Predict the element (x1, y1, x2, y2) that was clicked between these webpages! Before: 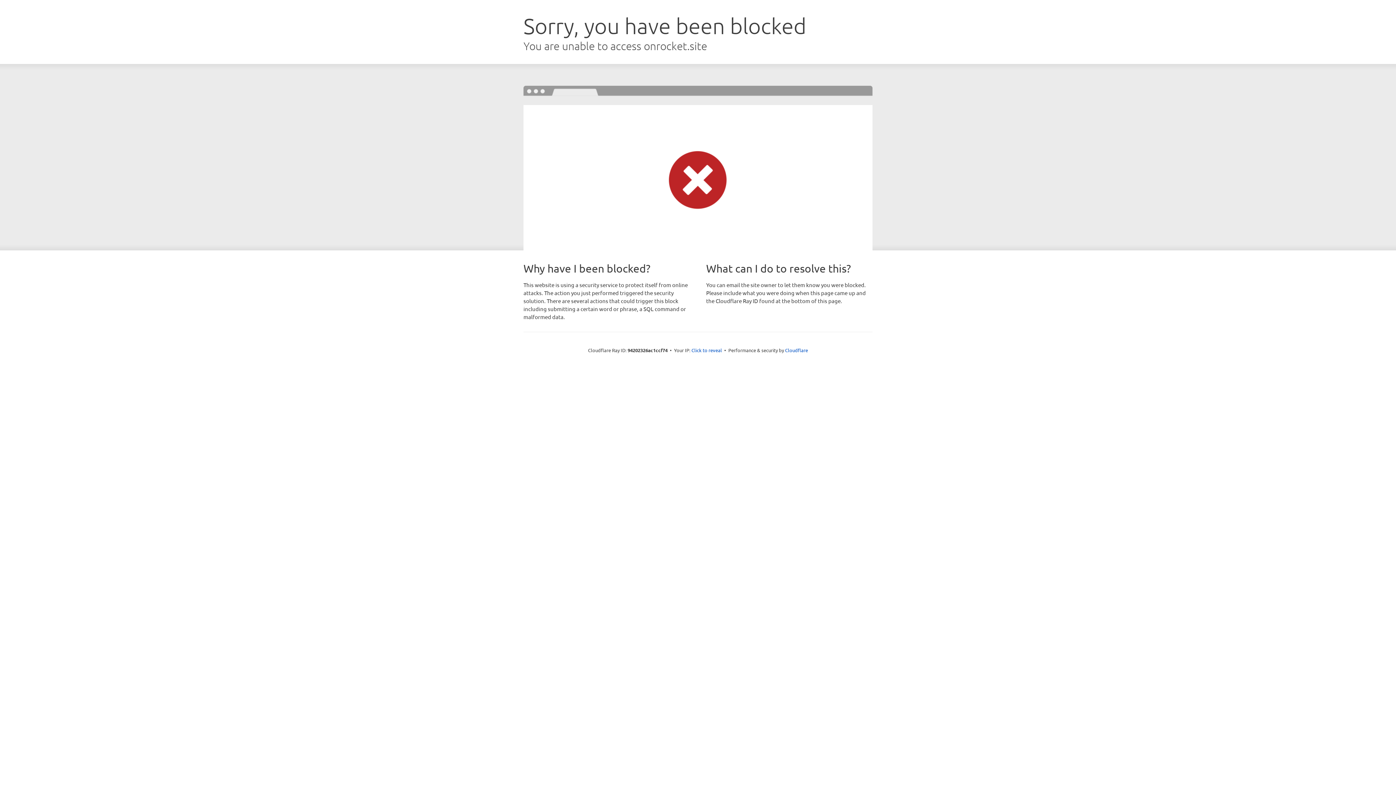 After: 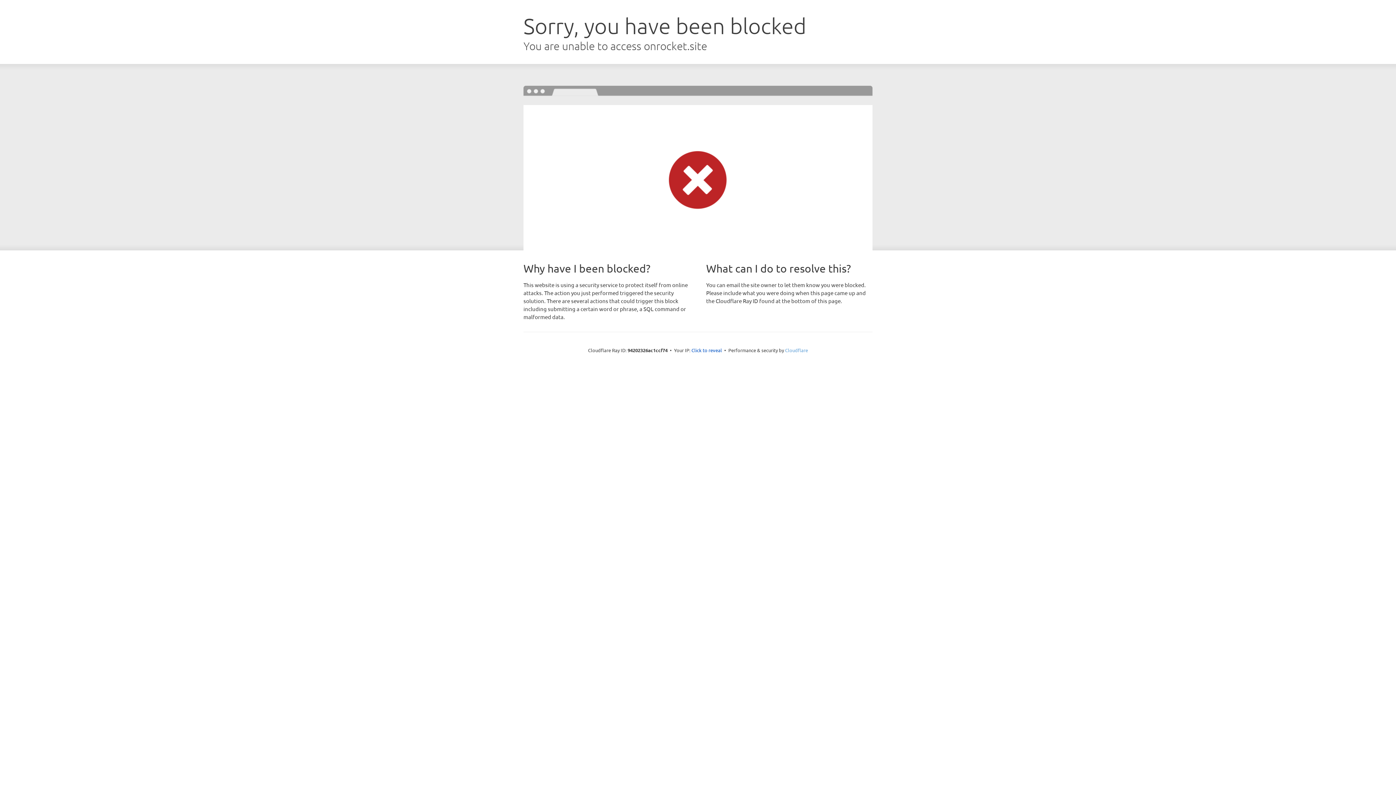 Action: bbox: (785, 347, 808, 353) label: Cloudflare